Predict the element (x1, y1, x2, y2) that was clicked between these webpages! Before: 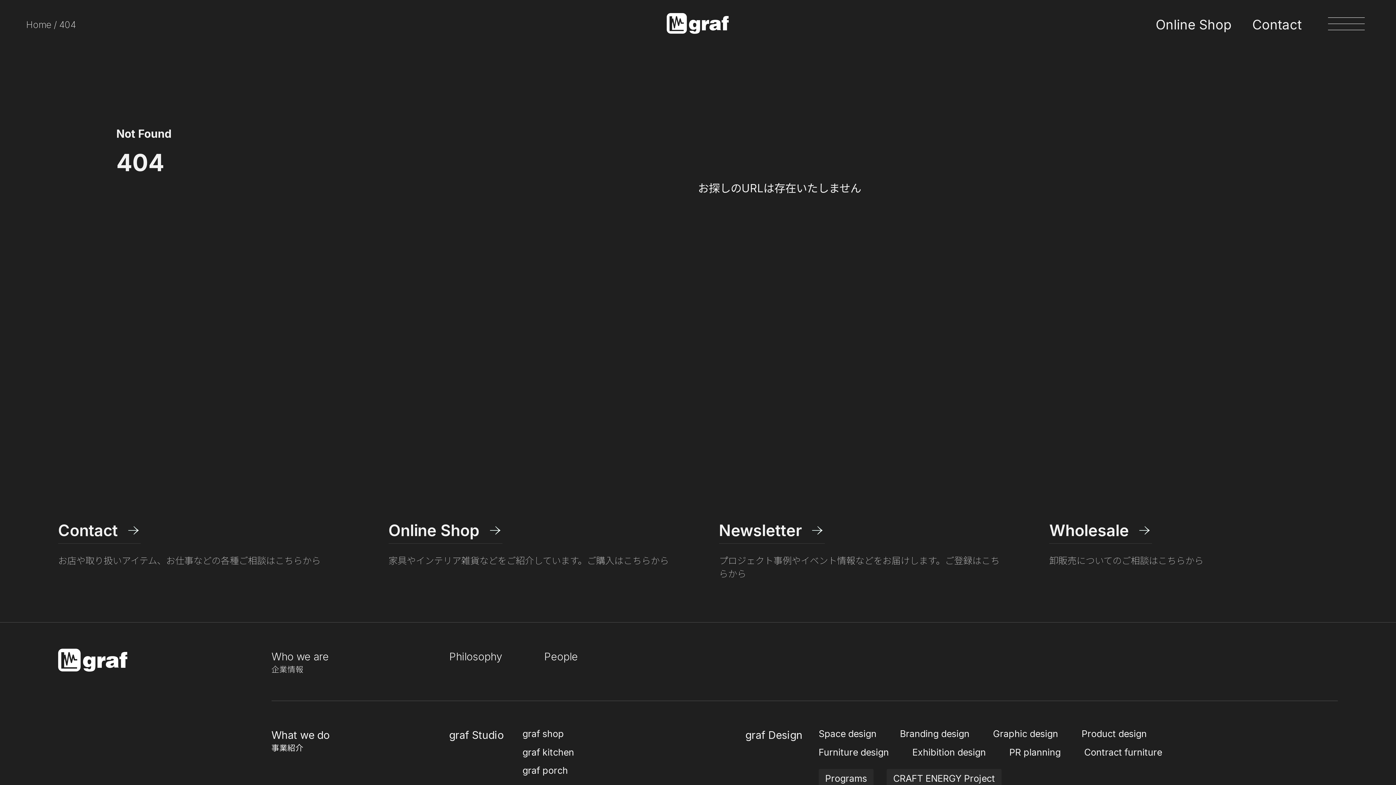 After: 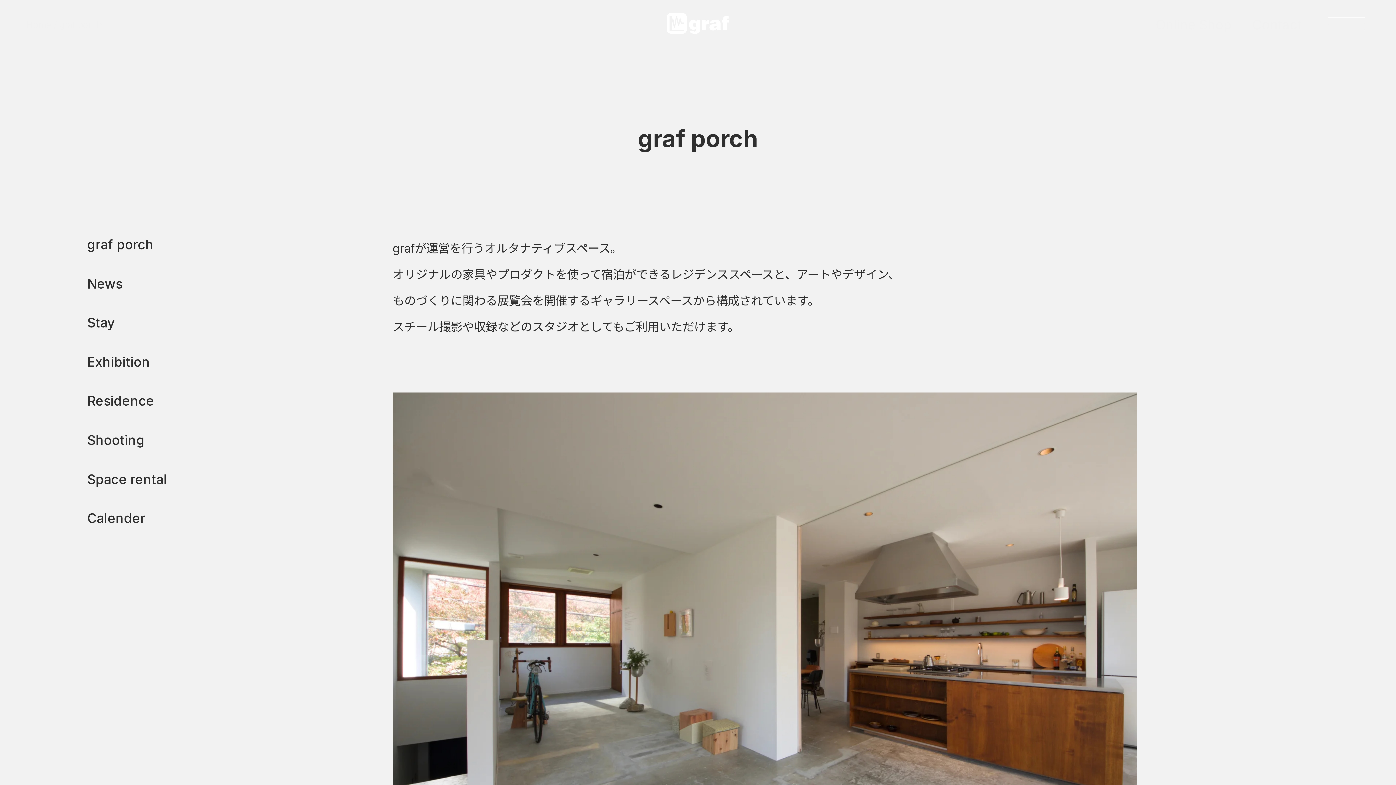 Action: label: graf porch bbox: (522, 765, 568, 776)